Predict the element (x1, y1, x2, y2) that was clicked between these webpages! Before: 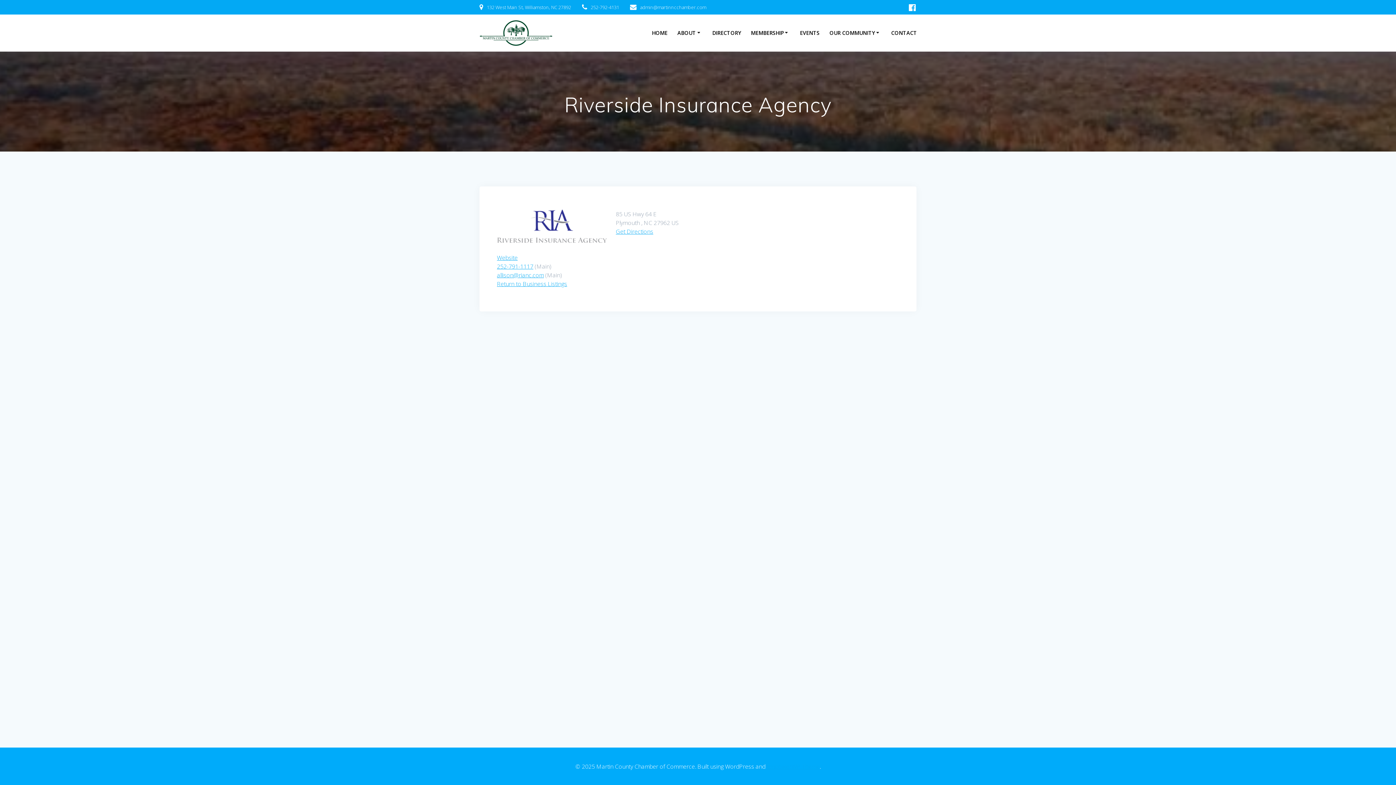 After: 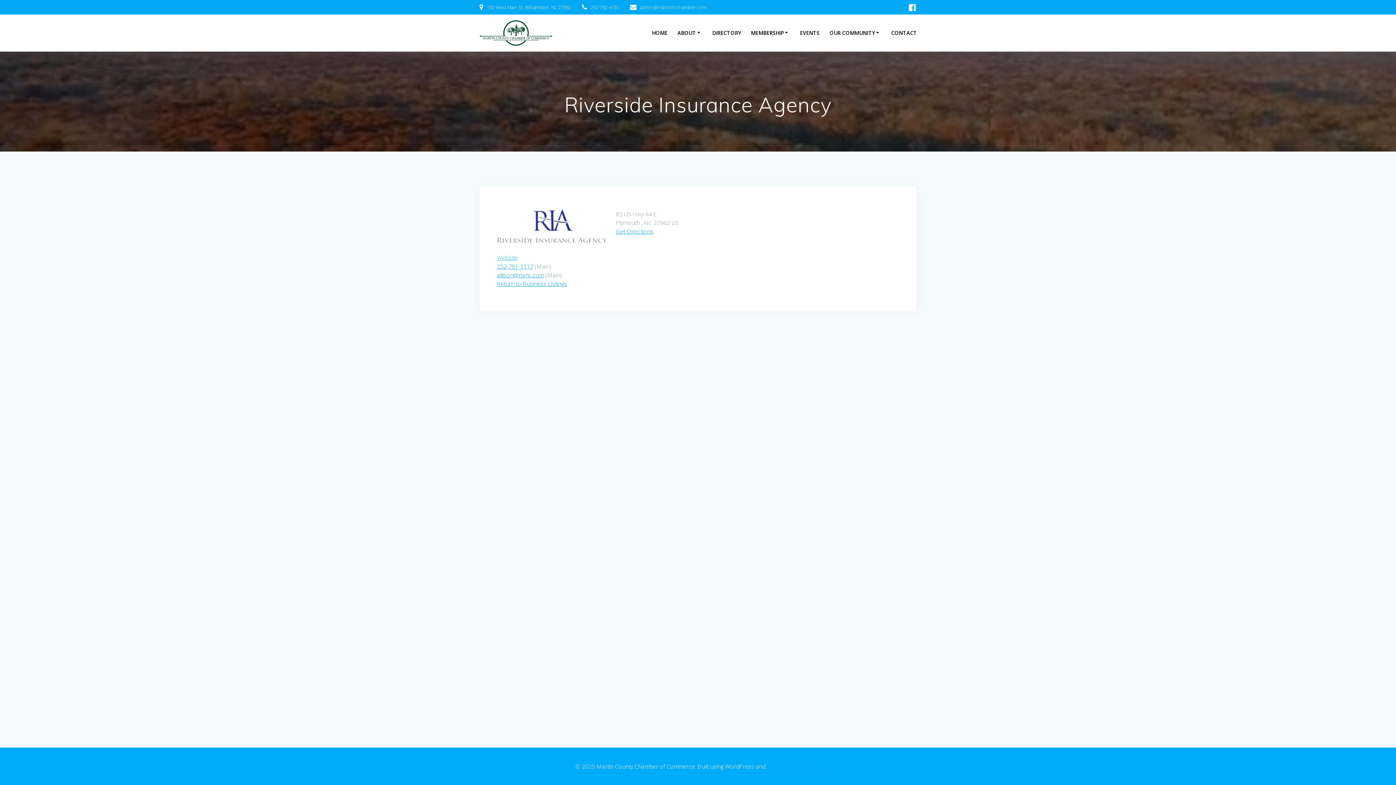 Action: label: Website bbox: (497, 253, 517, 261)